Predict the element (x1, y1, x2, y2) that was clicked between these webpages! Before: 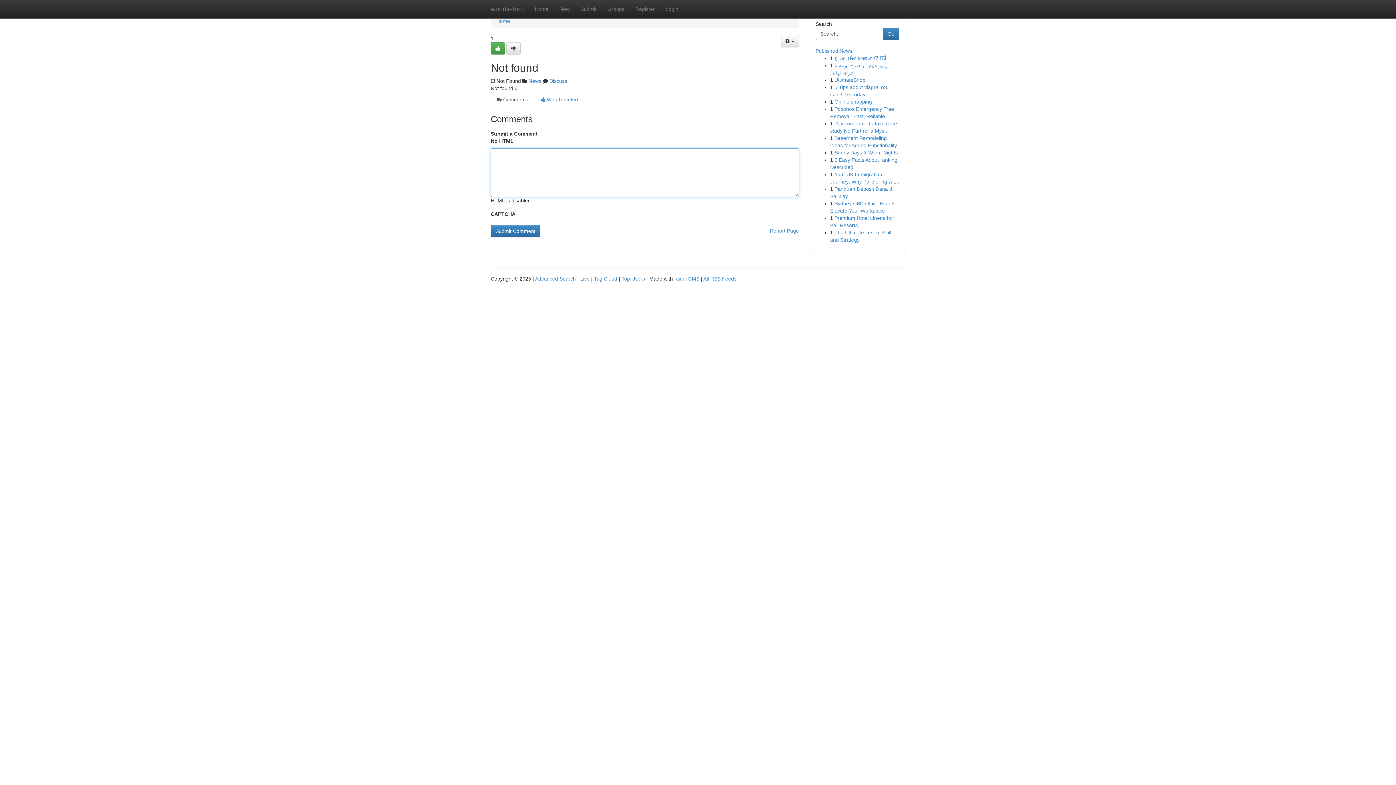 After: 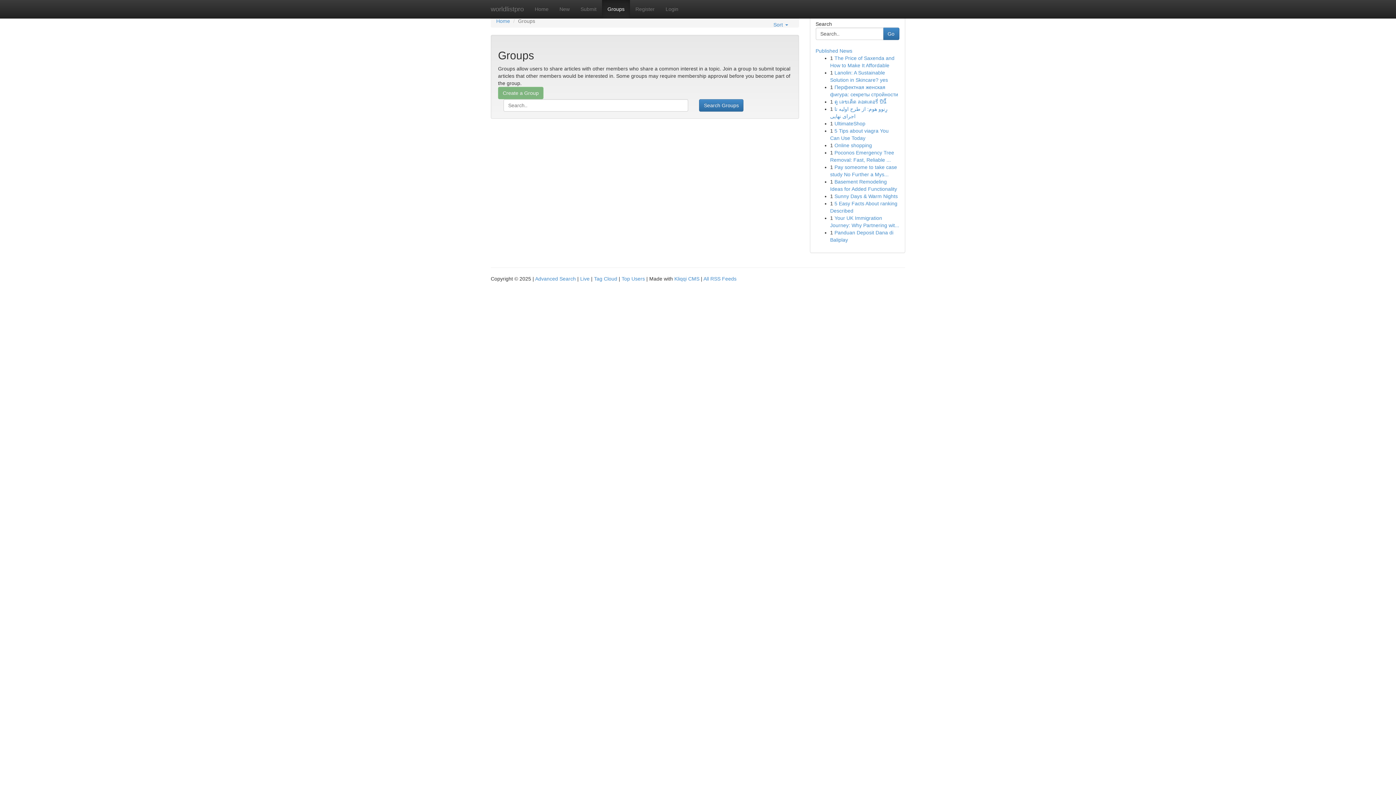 Action: bbox: (602, 0, 630, 18) label: Groups